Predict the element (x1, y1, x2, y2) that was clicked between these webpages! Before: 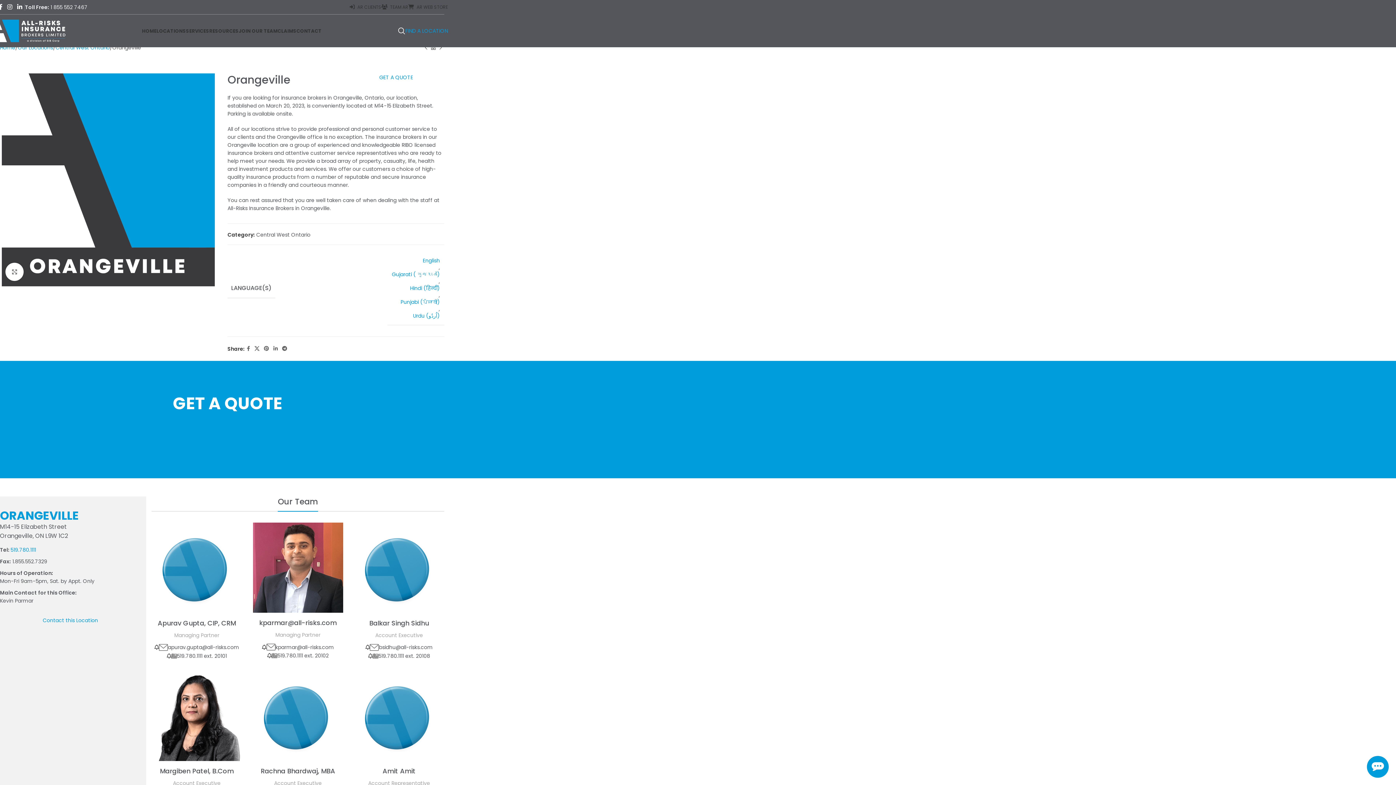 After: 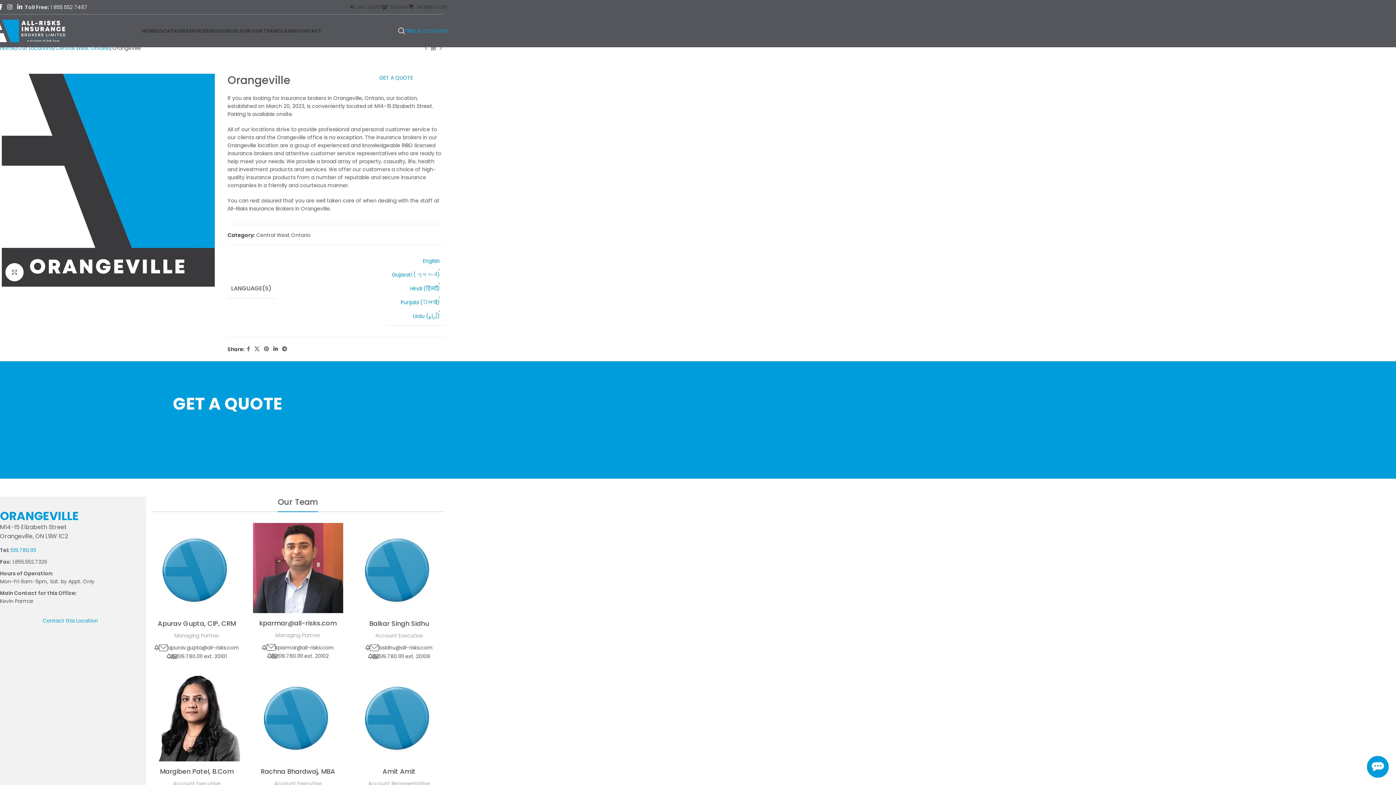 Action: label: Linkedin social link bbox: (271, 344, 280, 353)